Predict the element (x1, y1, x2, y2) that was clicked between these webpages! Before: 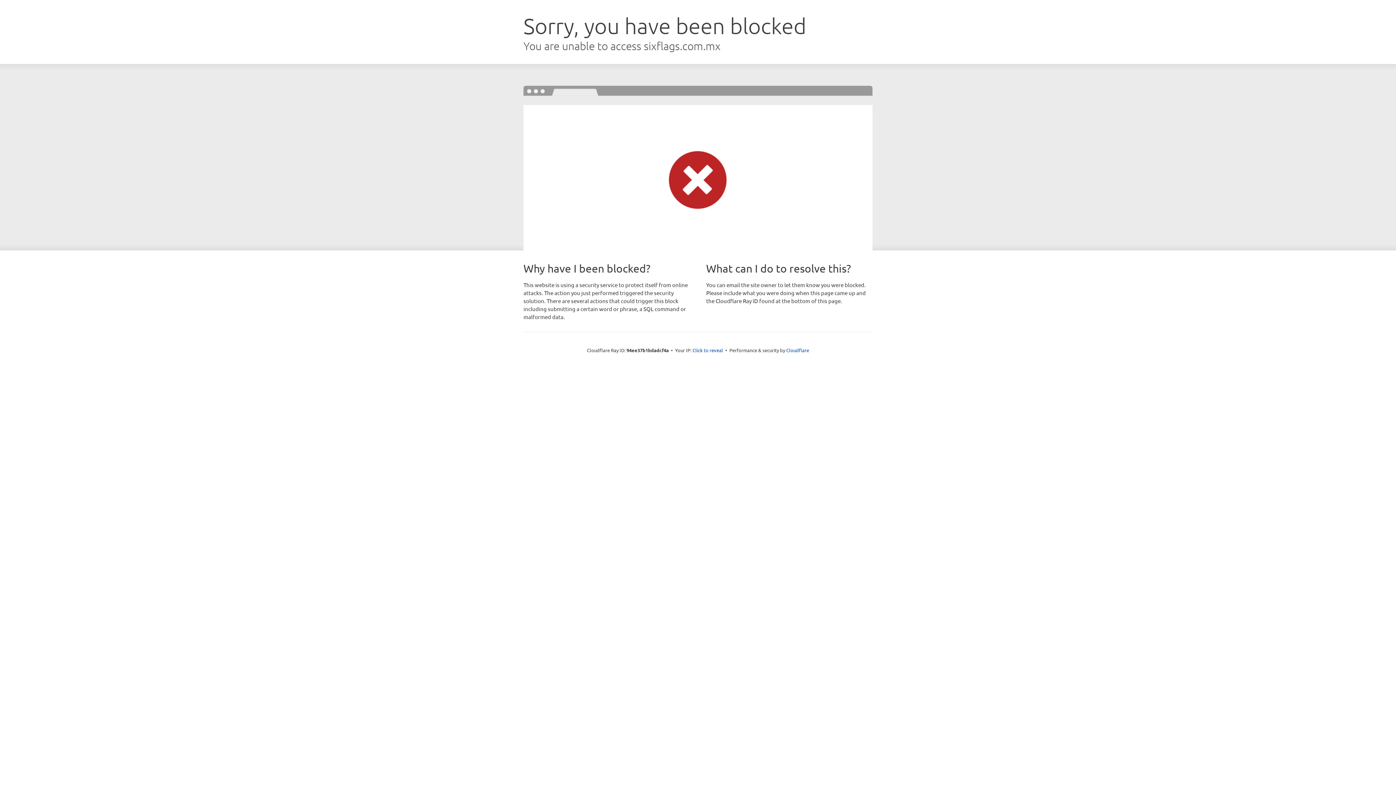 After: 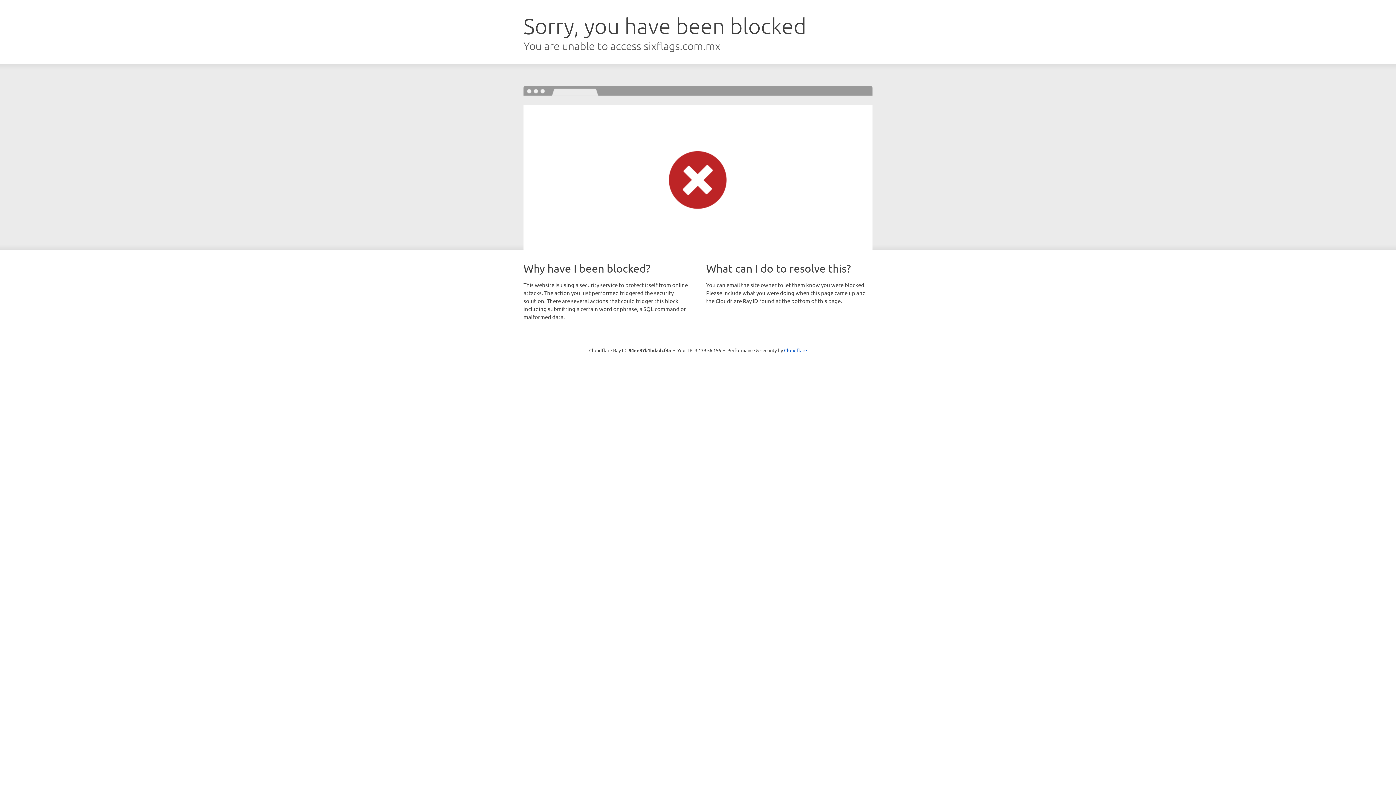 Action: bbox: (692, 346, 723, 353) label: Click to reveal